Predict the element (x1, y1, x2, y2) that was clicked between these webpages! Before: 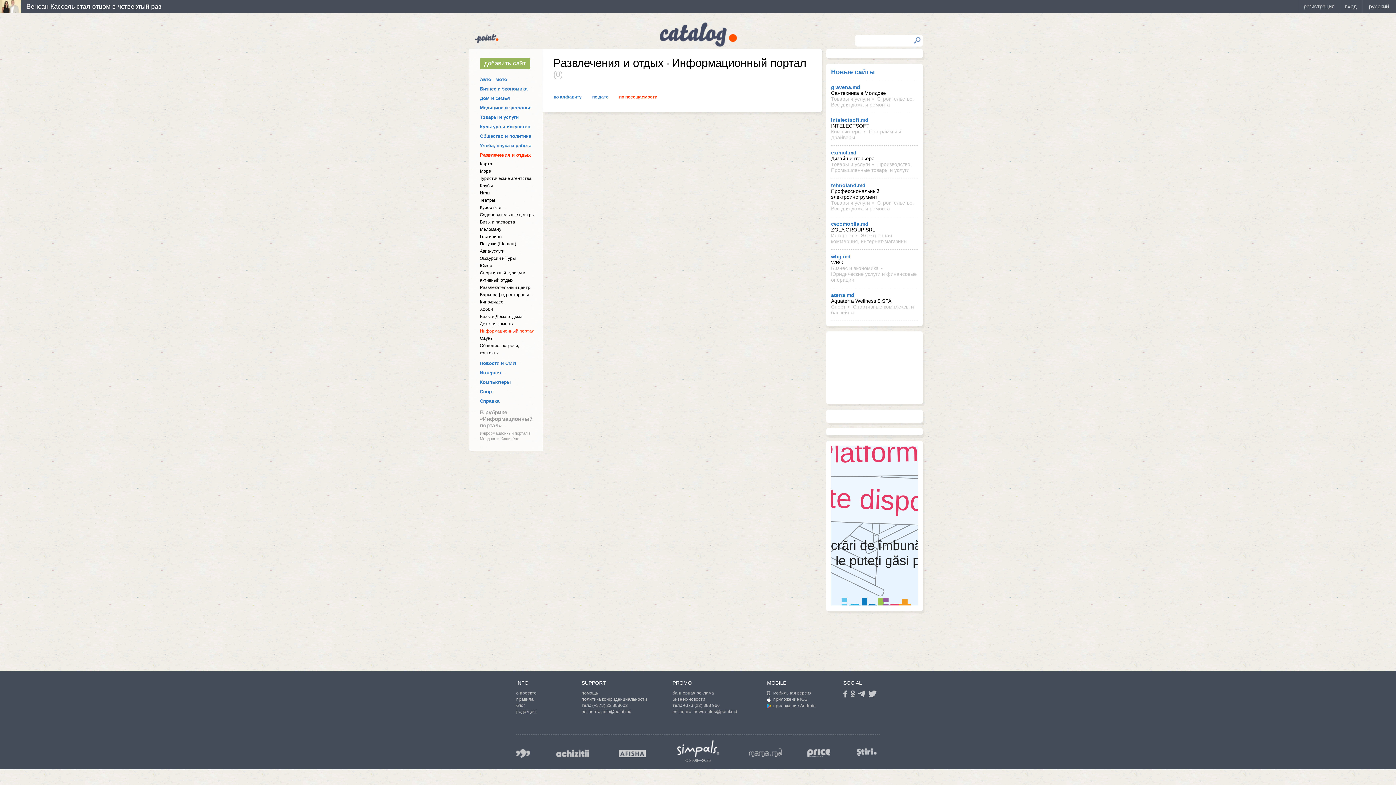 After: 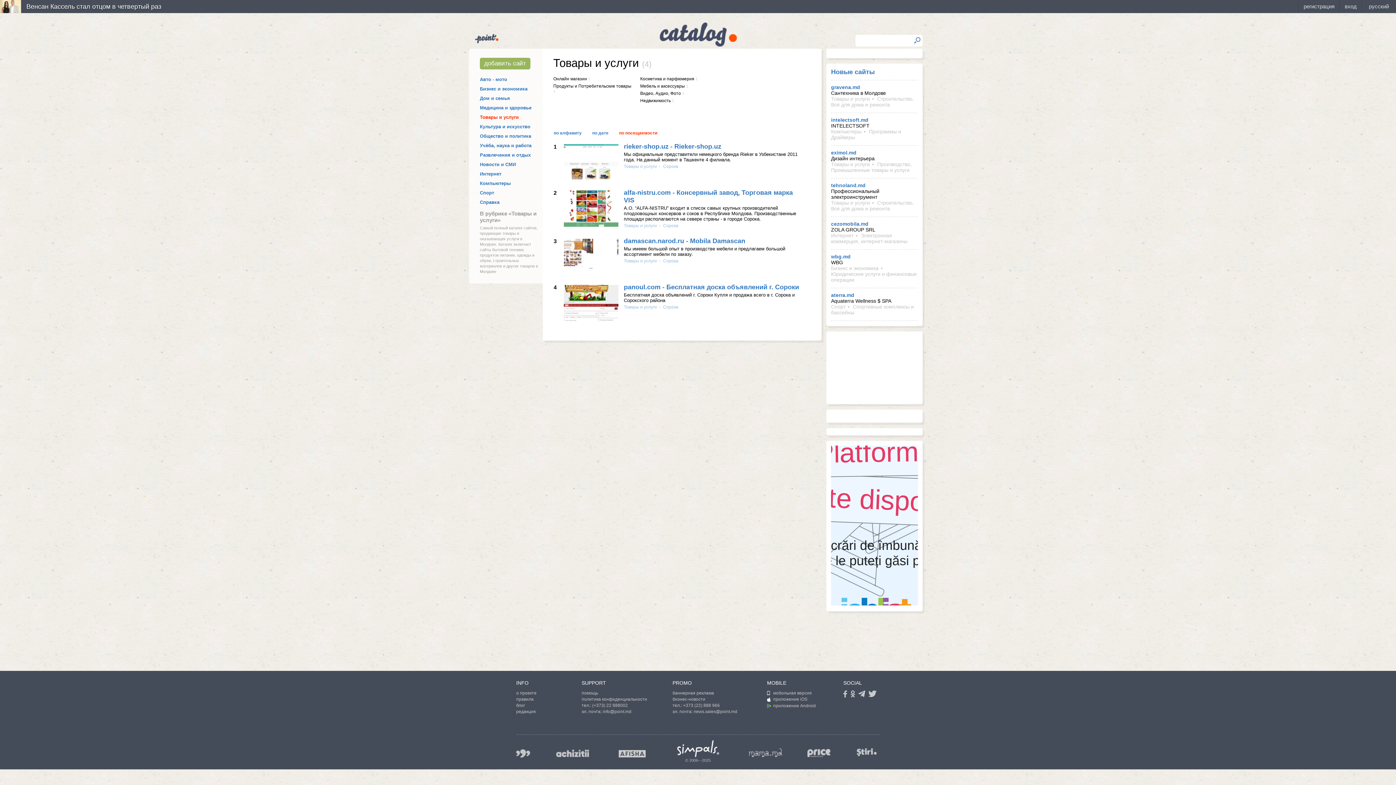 Action: bbox: (831, 200, 870, 205) label: Товары и услуги